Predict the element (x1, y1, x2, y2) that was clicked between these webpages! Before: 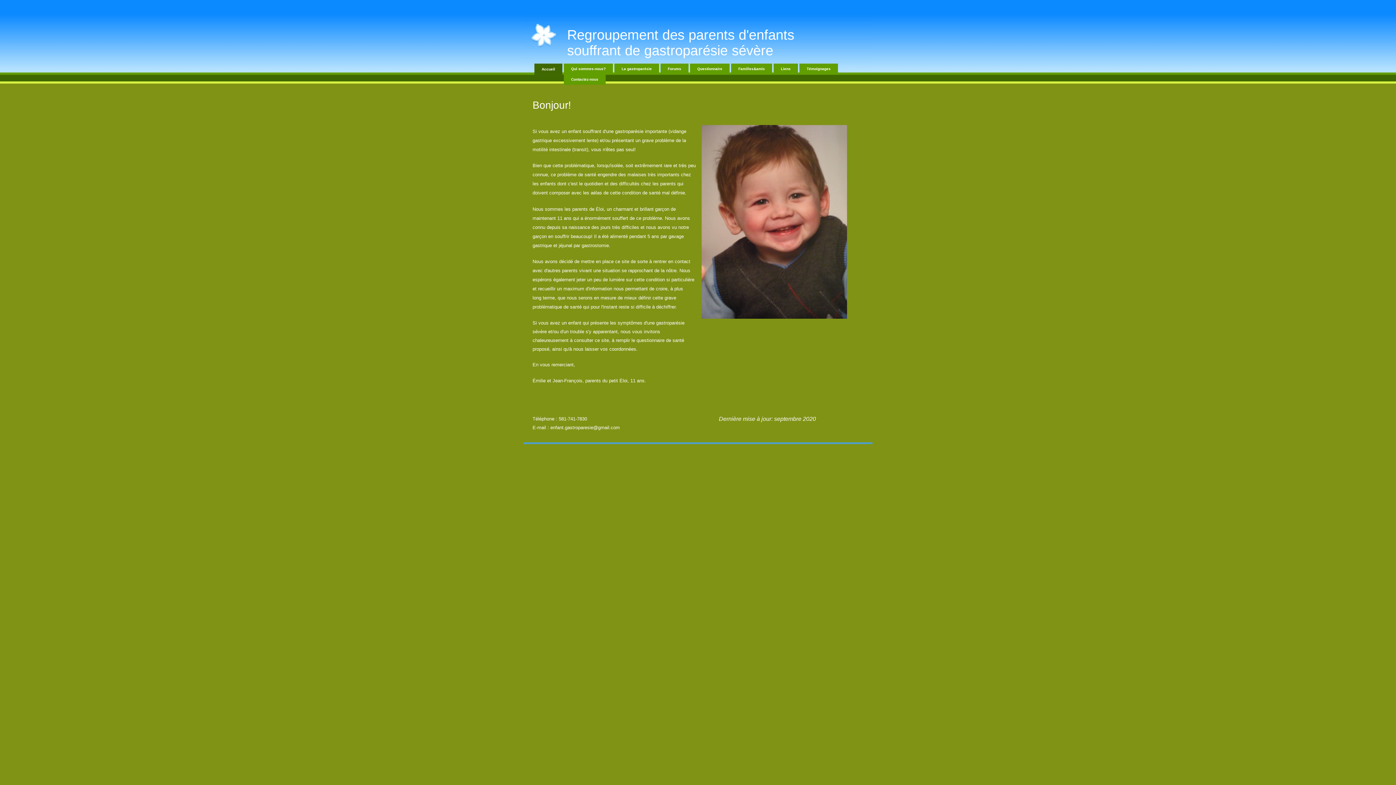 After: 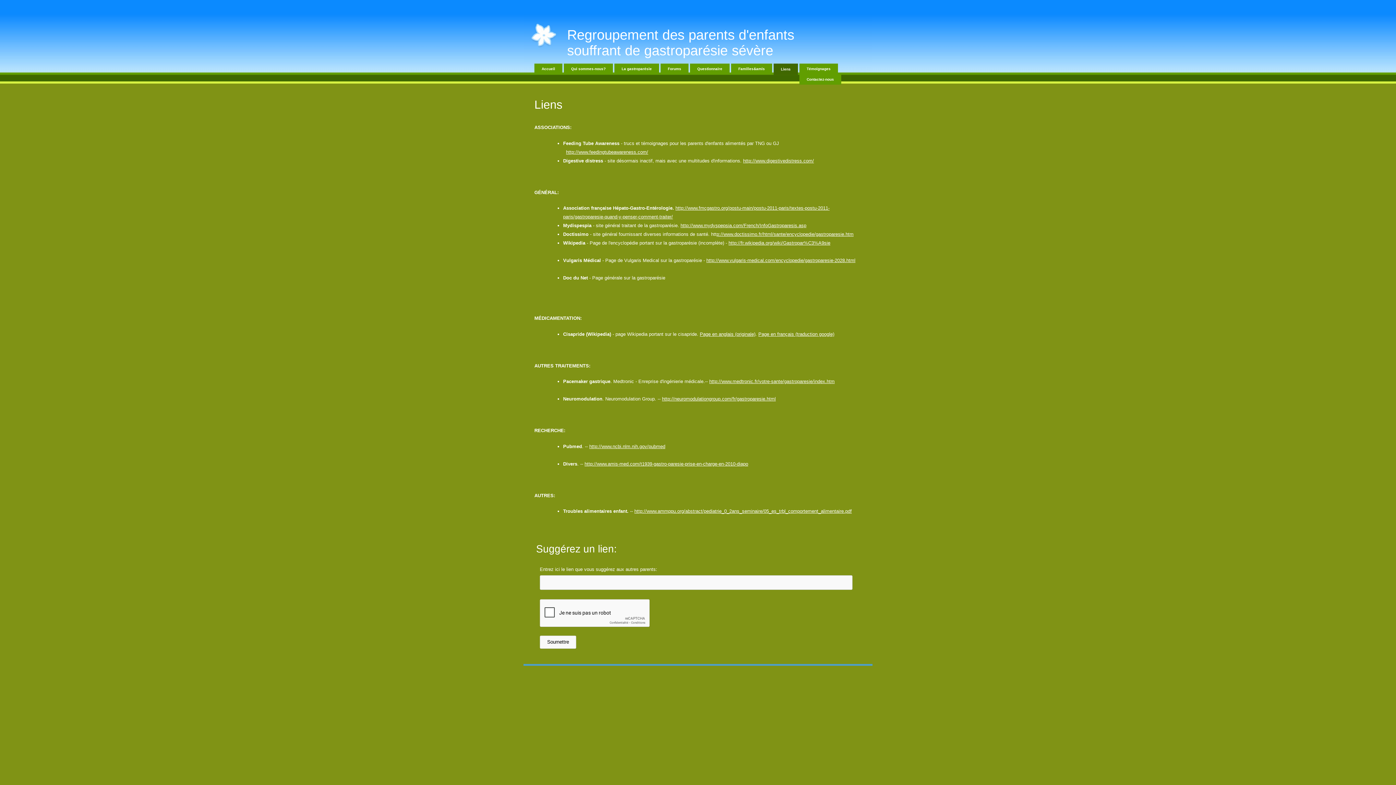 Action: label: Liens bbox: (773, 63, 798, 74)